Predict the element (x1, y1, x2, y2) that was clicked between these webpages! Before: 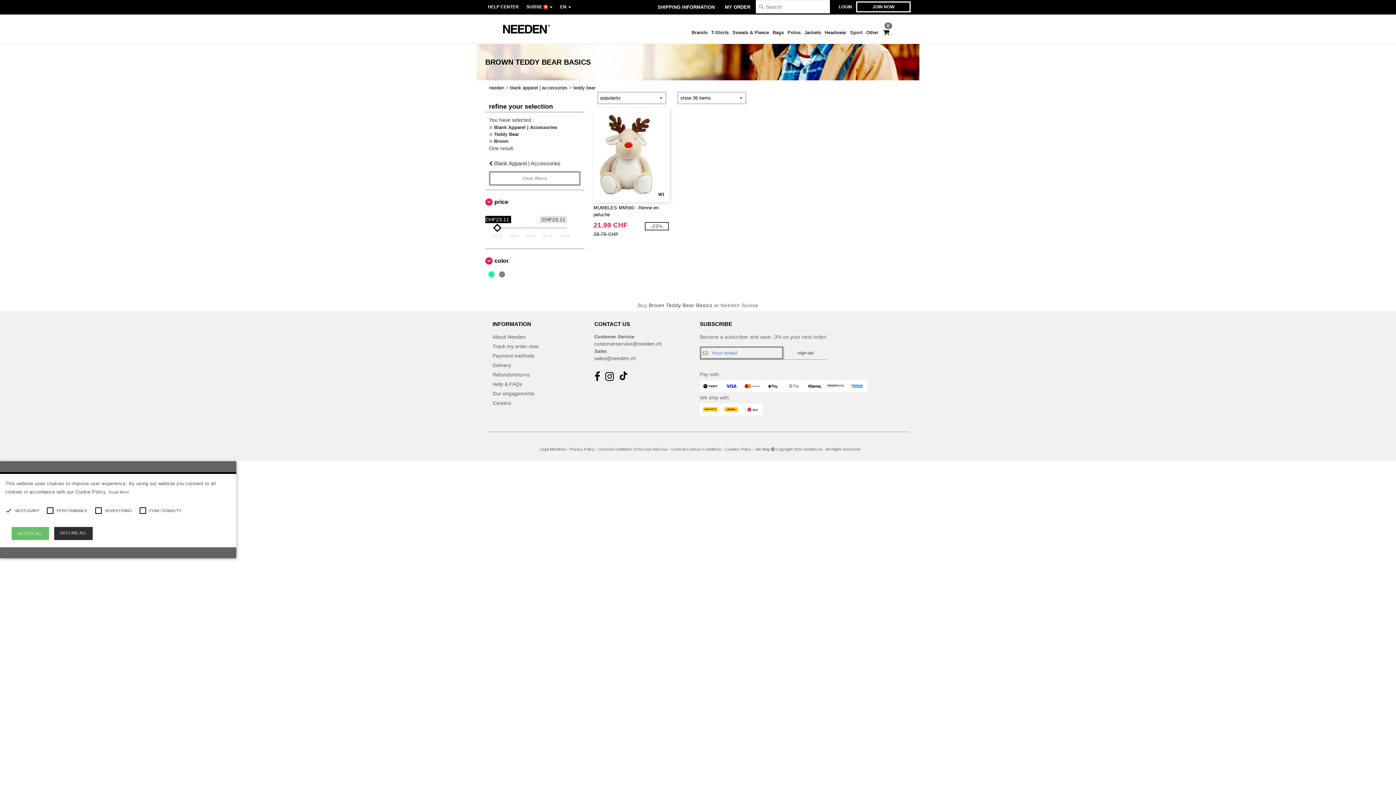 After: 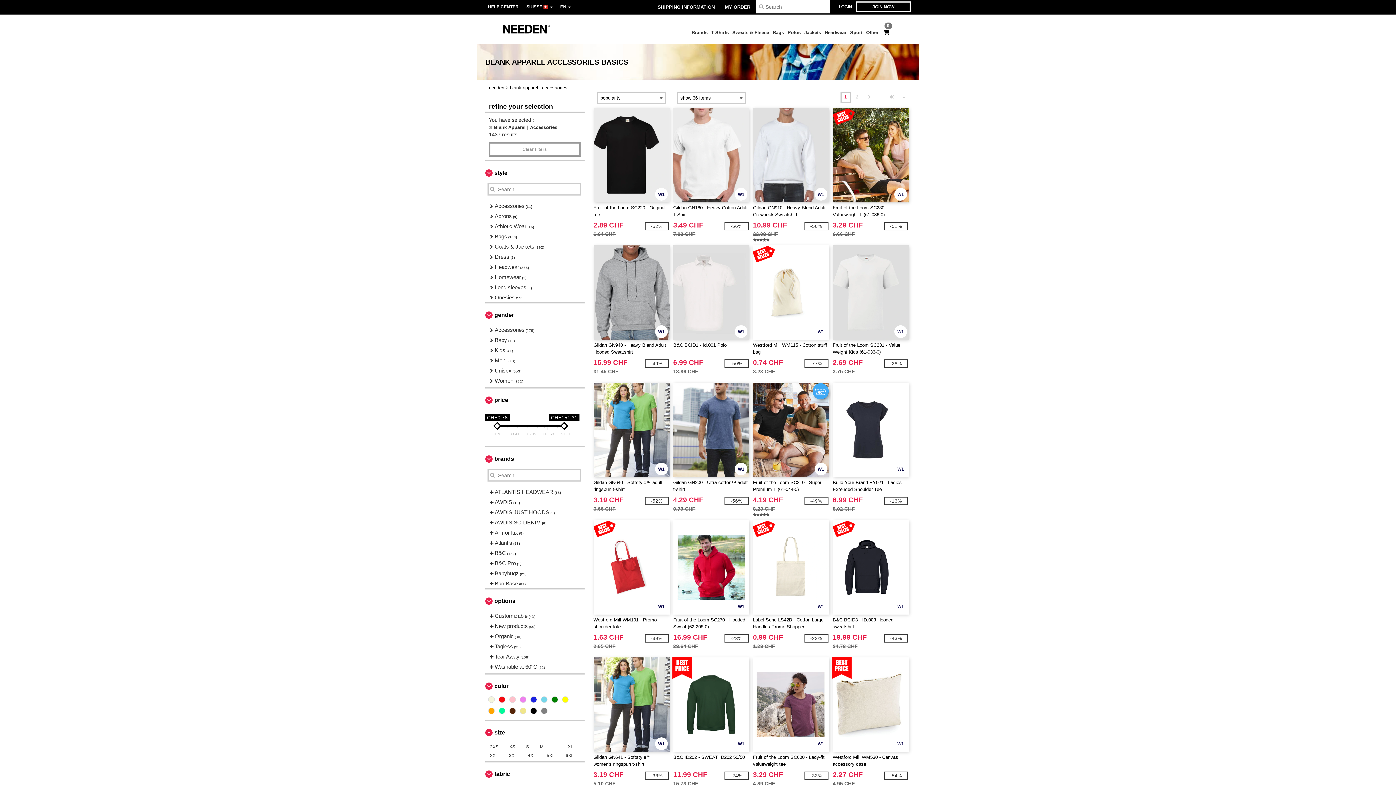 Action: bbox: (510, 85, 567, 90) label: blank apparel | accessories